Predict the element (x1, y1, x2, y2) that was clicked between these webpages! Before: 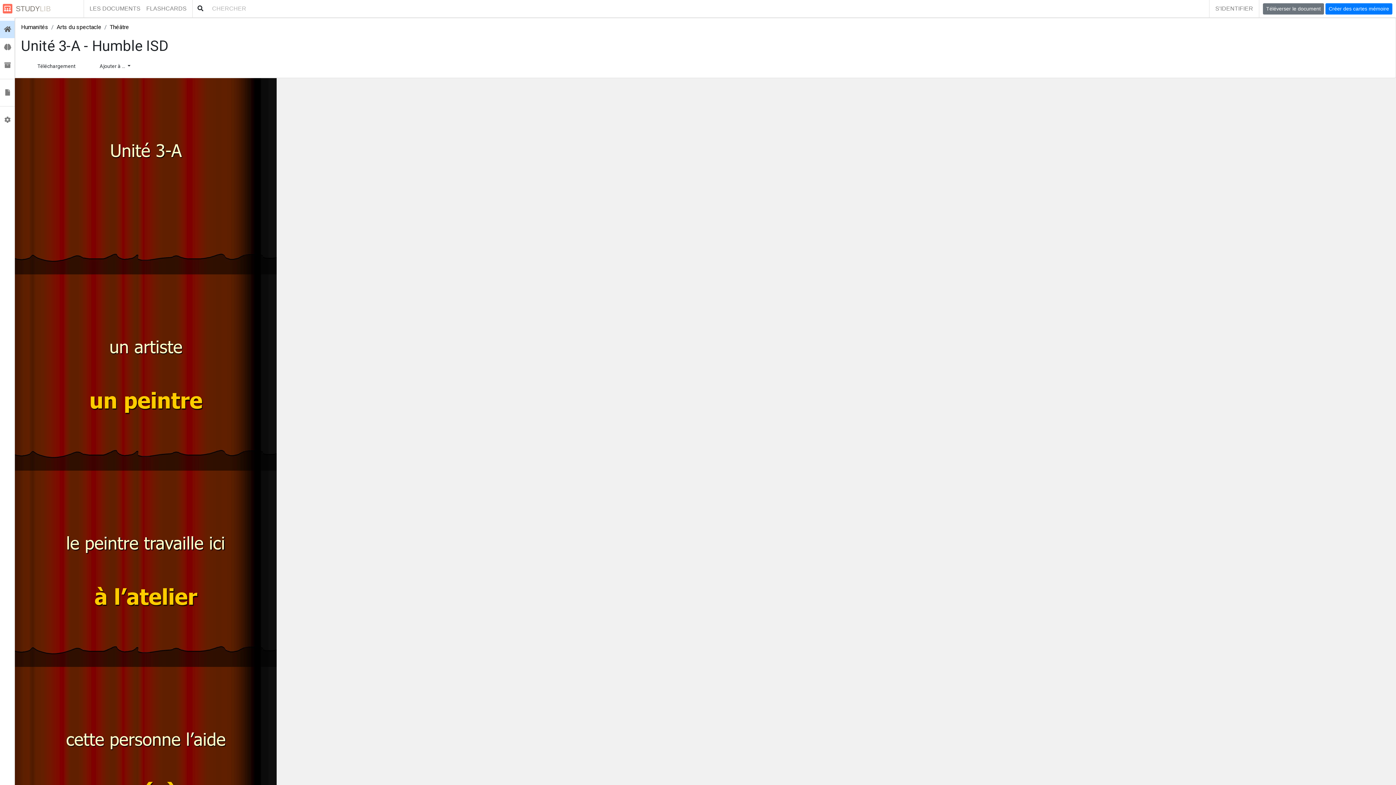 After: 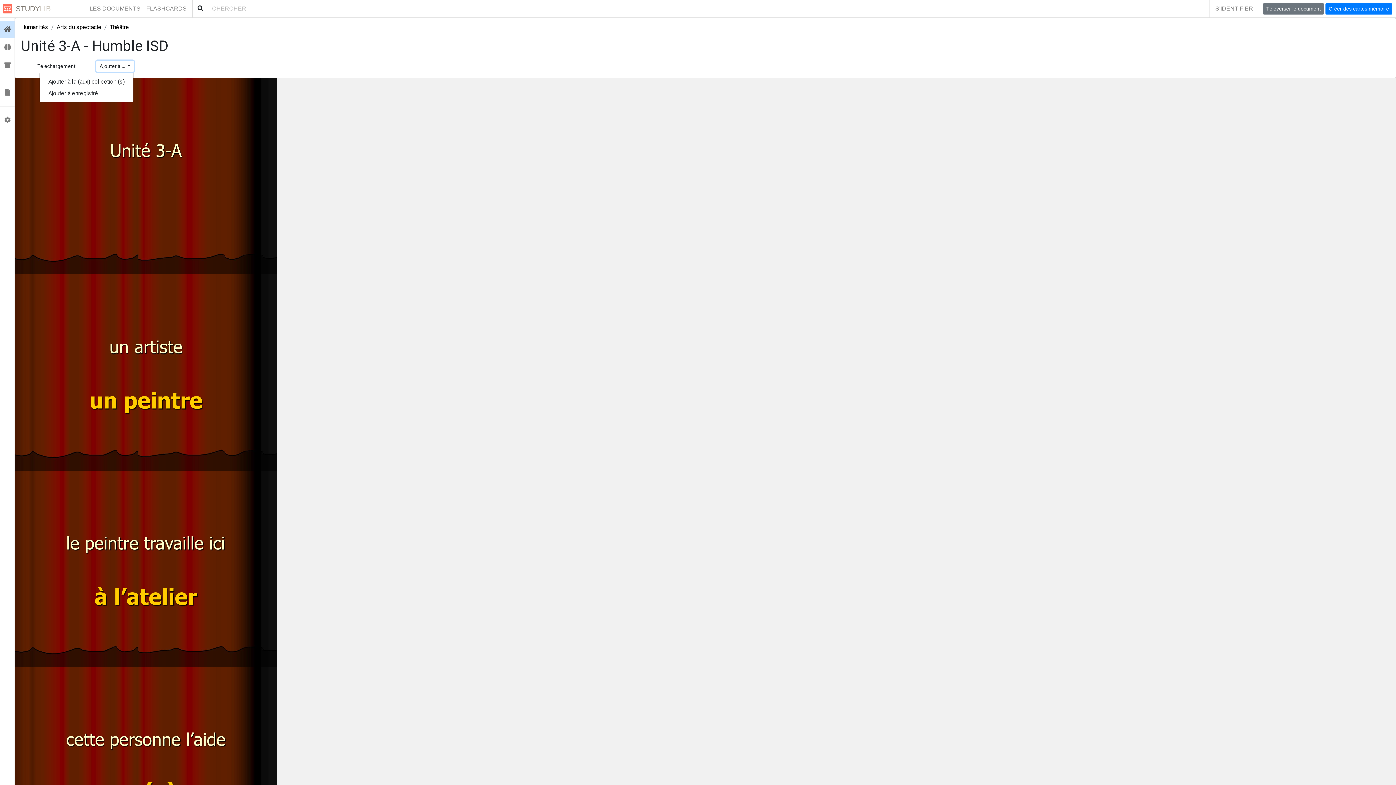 Action: bbox: (96, 60, 133, 72) label: Ajouter à ... 